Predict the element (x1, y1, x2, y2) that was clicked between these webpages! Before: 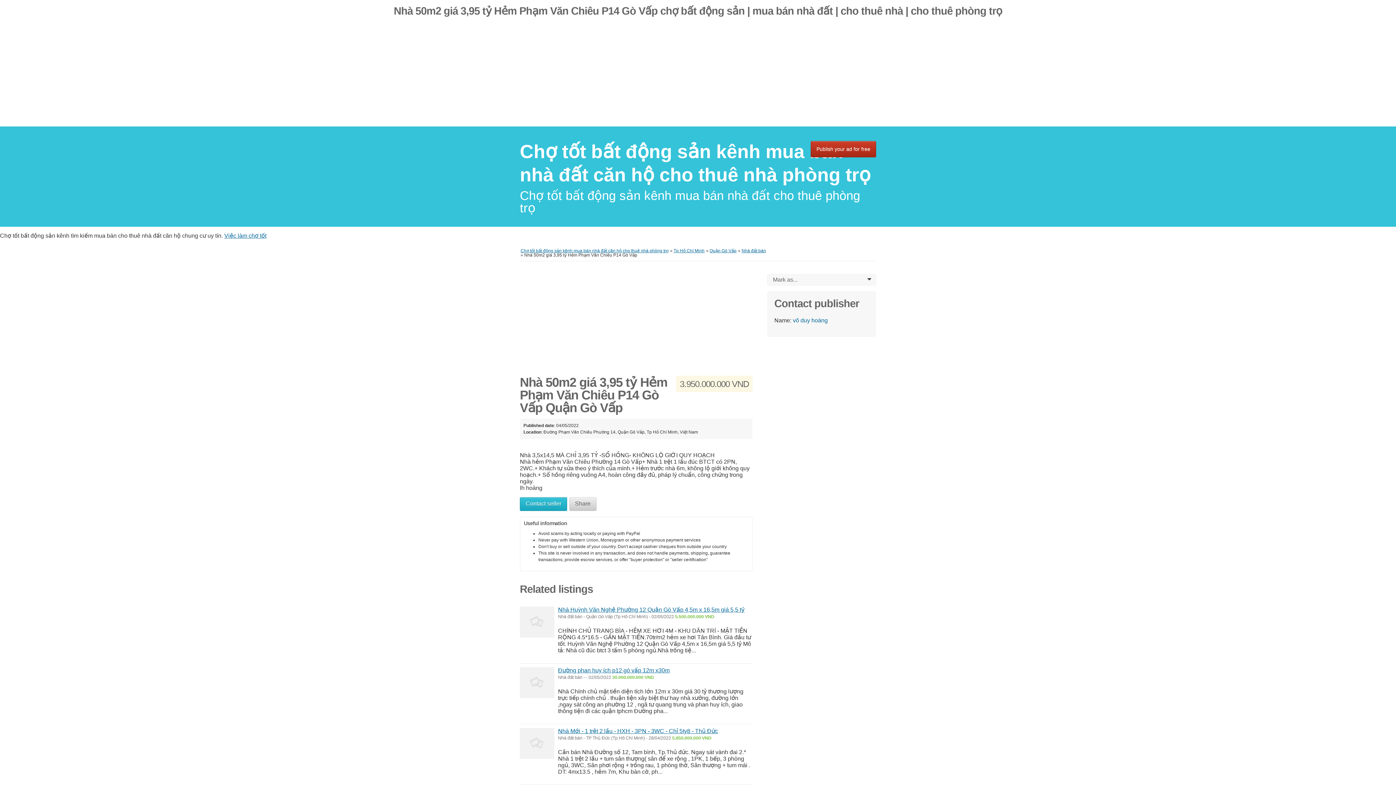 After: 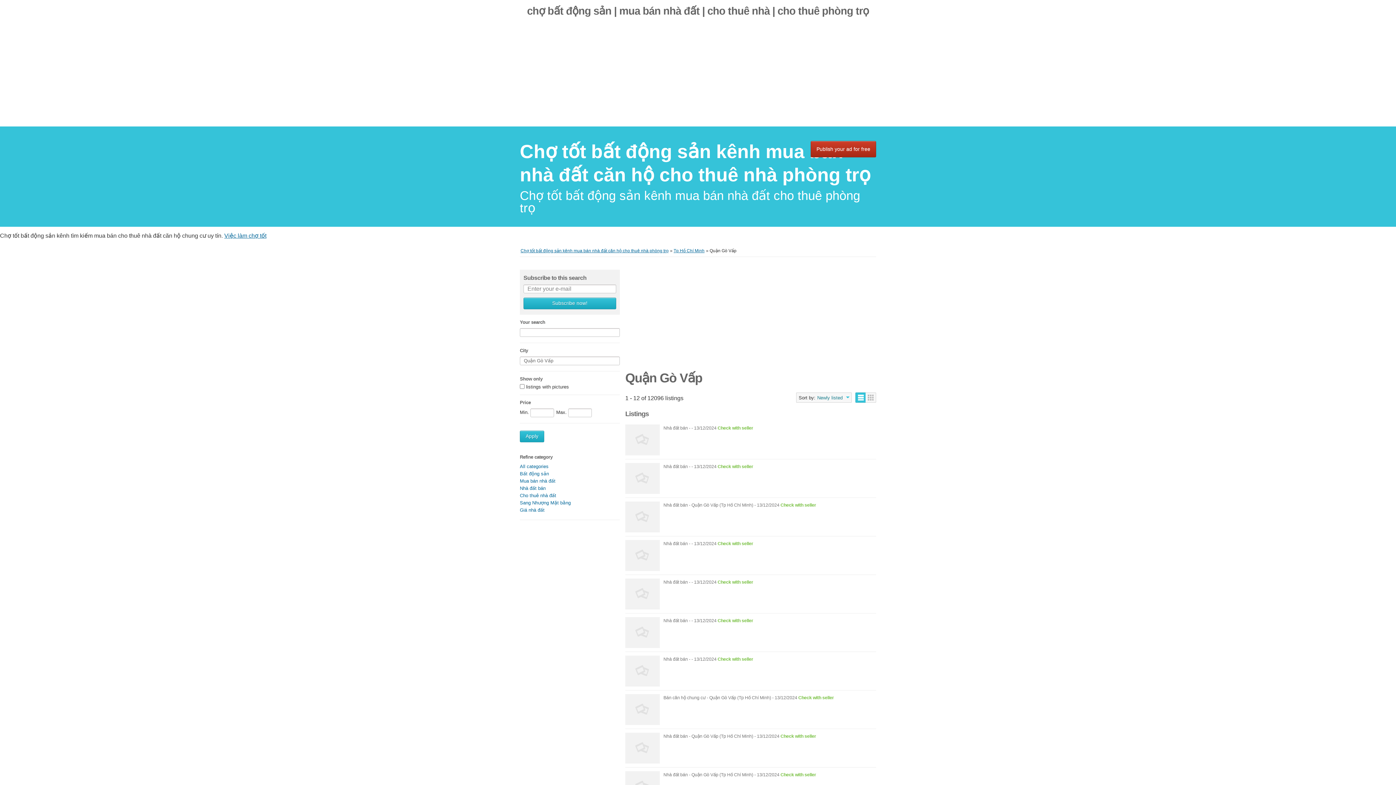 Action: bbox: (709, 248, 736, 253) label: Quận Gò Vấp